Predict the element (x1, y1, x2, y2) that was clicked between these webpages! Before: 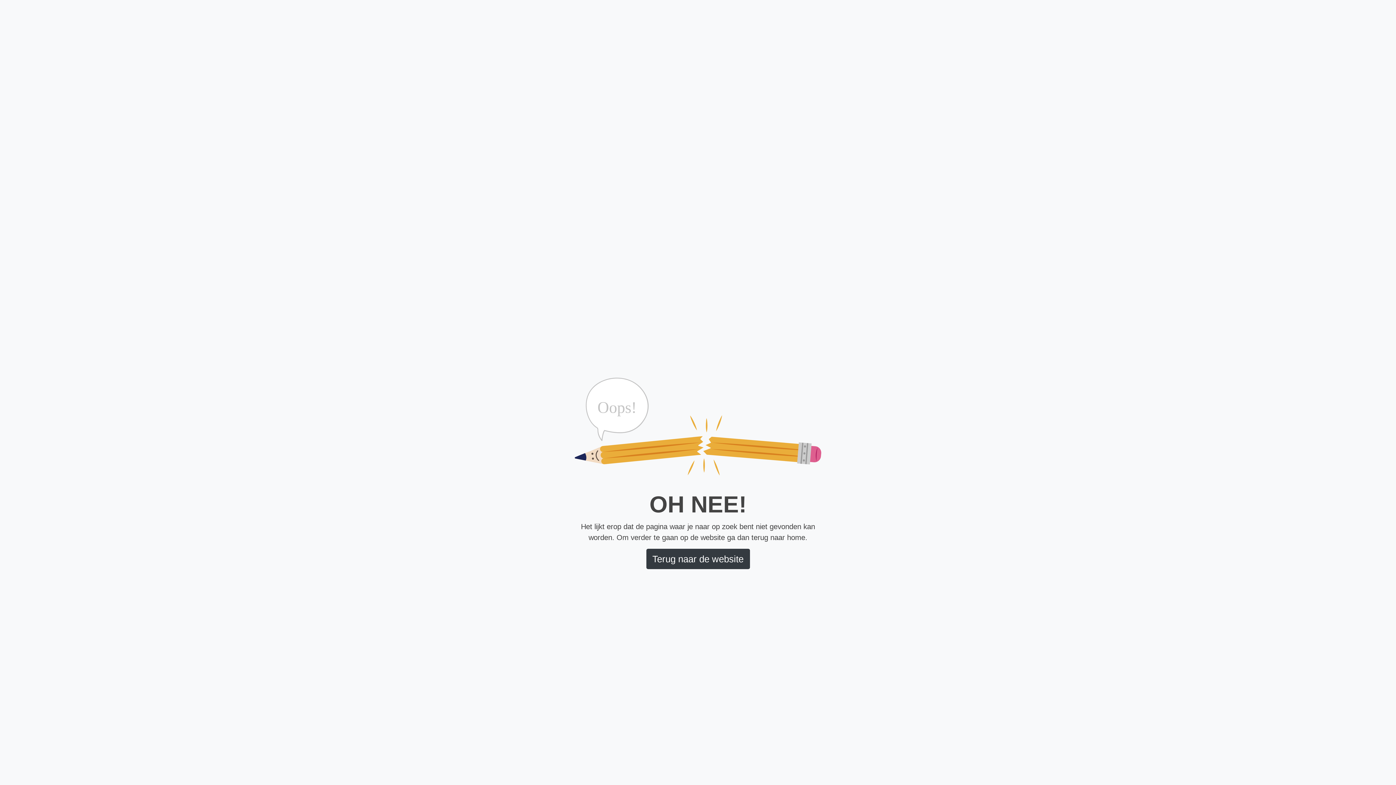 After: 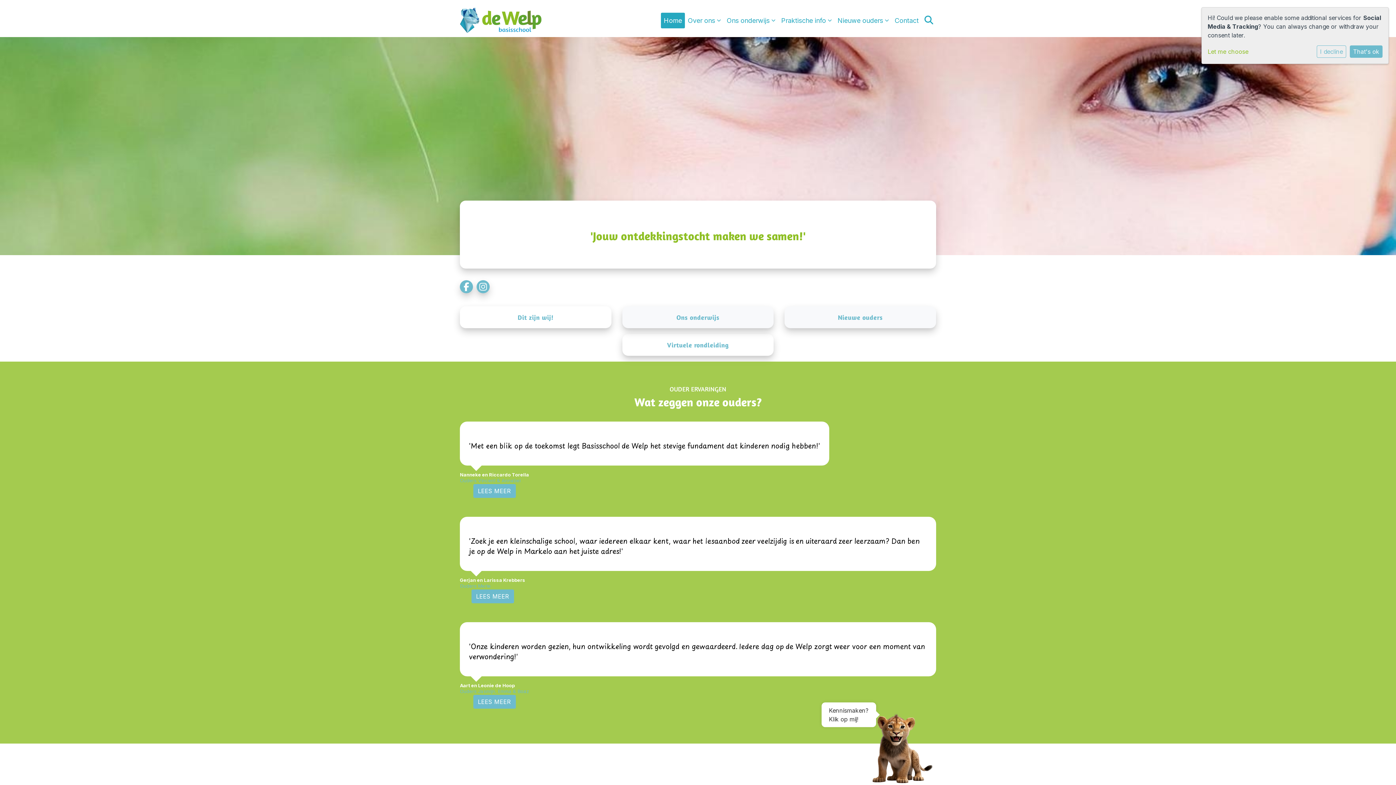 Action: label: Terug naar de website bbox: (646, 549, 750, 569)